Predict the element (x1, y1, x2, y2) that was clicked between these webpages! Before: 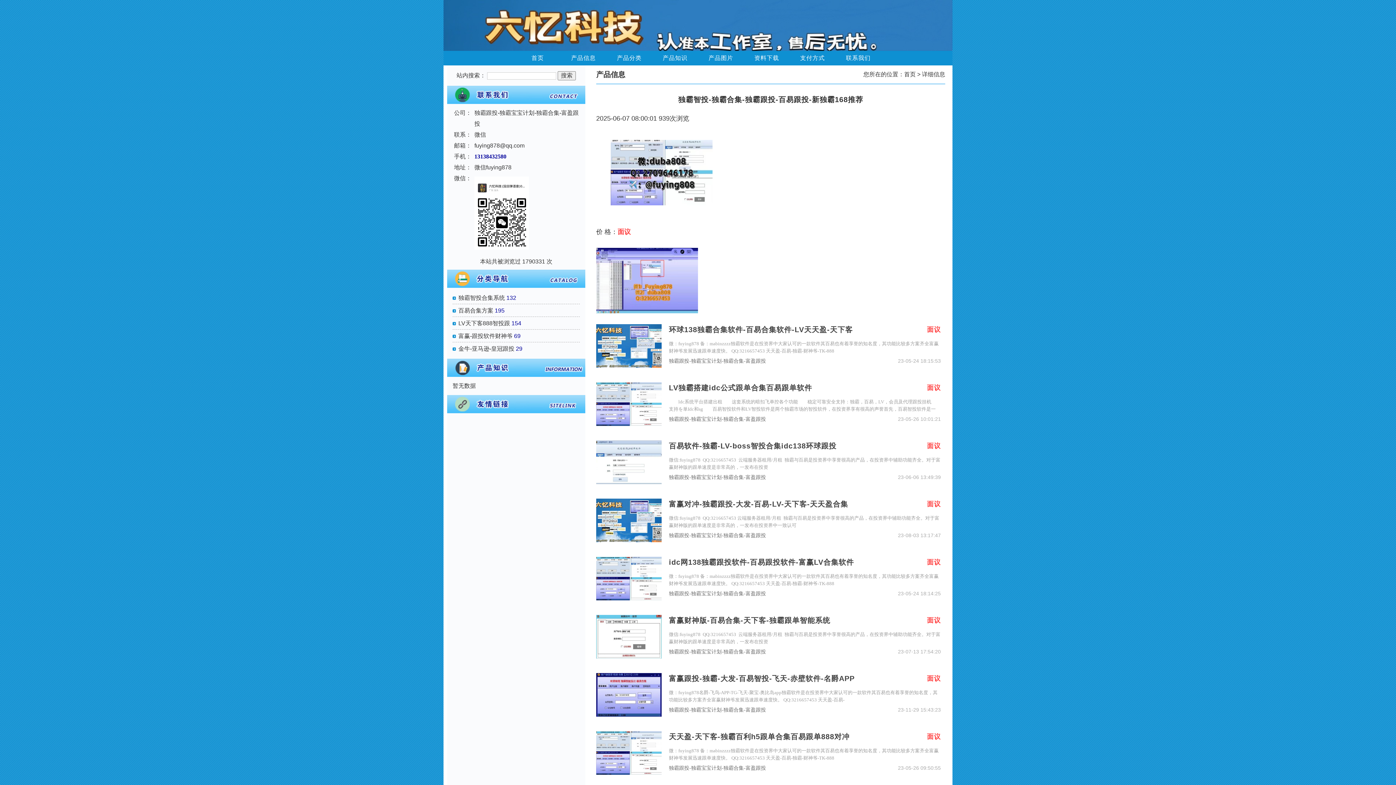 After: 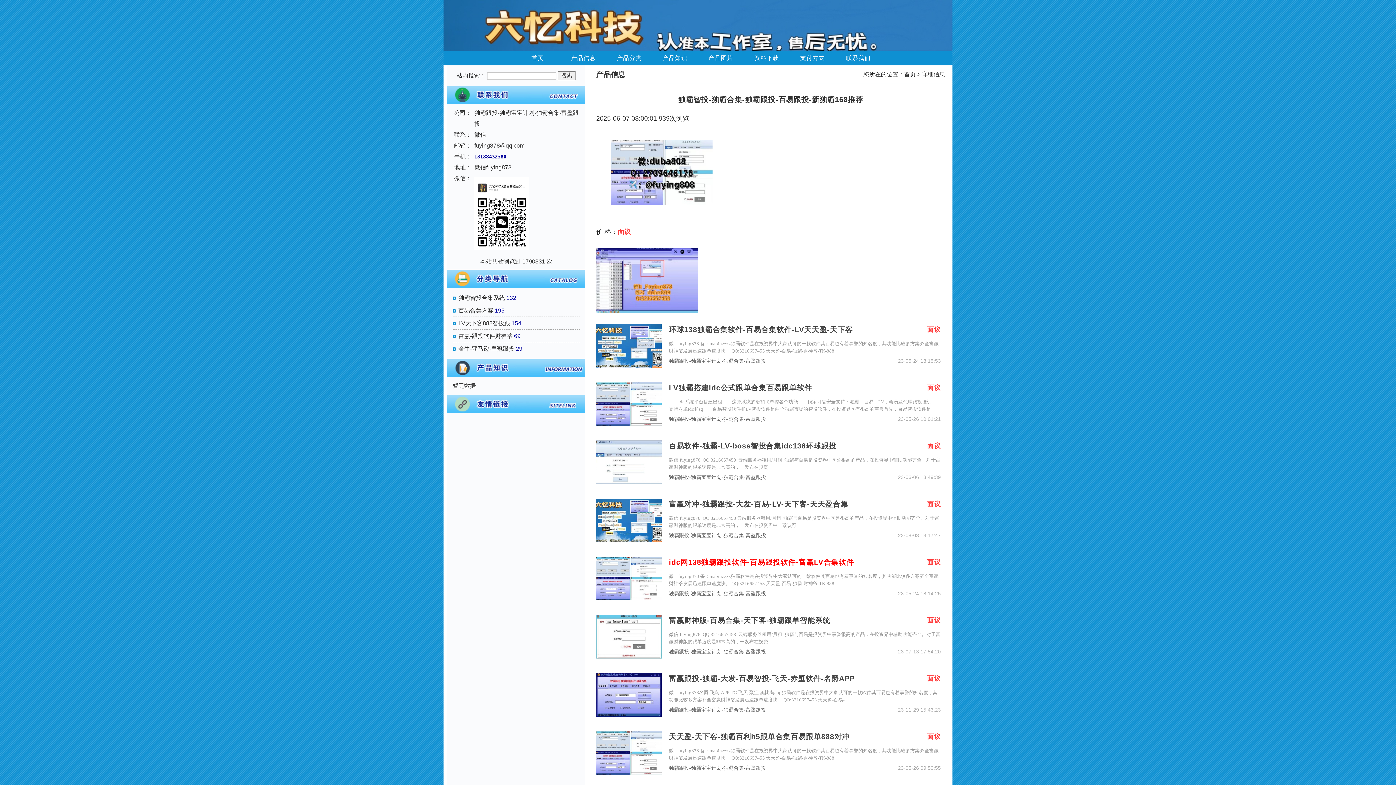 Action: label: idc网138独霸跟投软件-百易跟投软件-富赢LV合集软件 bbox: (669, 557, 908, 568)